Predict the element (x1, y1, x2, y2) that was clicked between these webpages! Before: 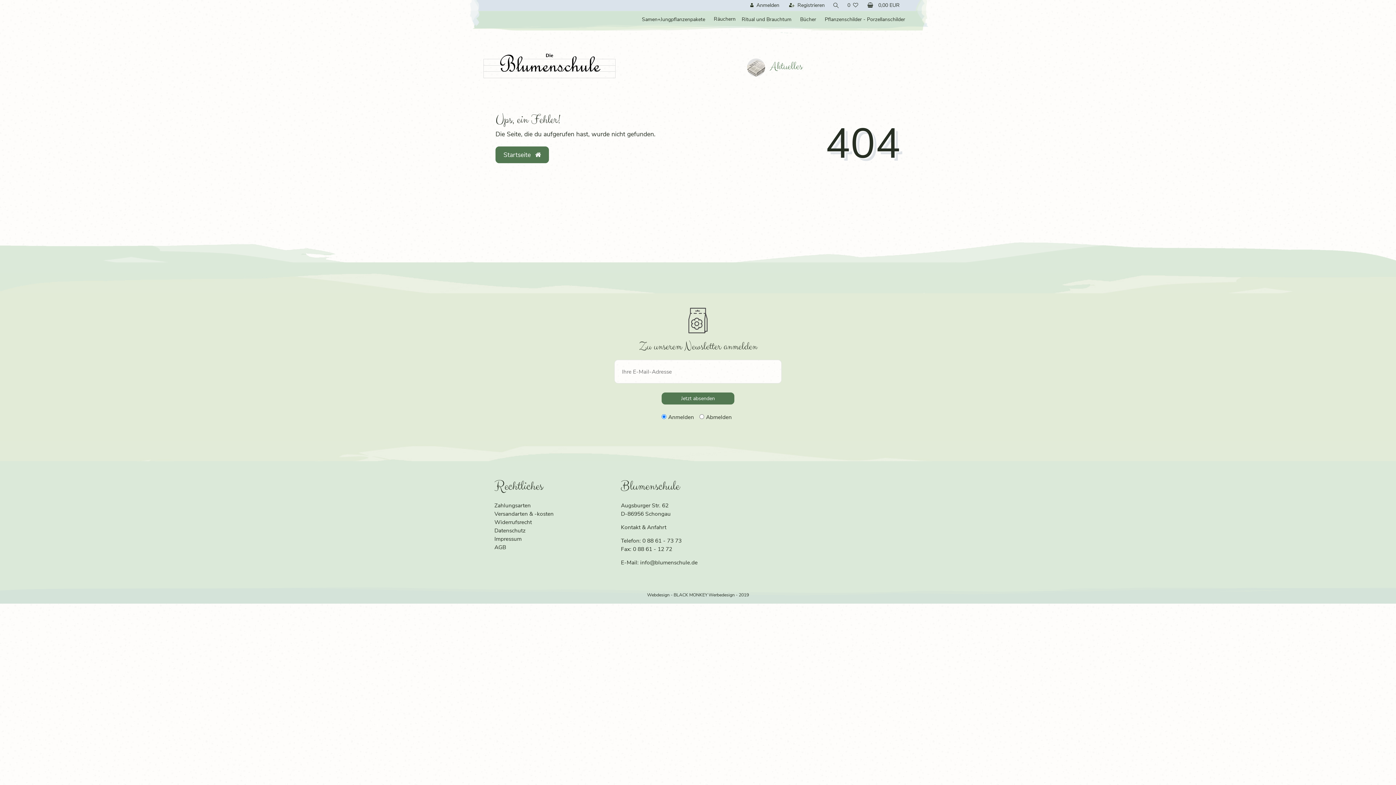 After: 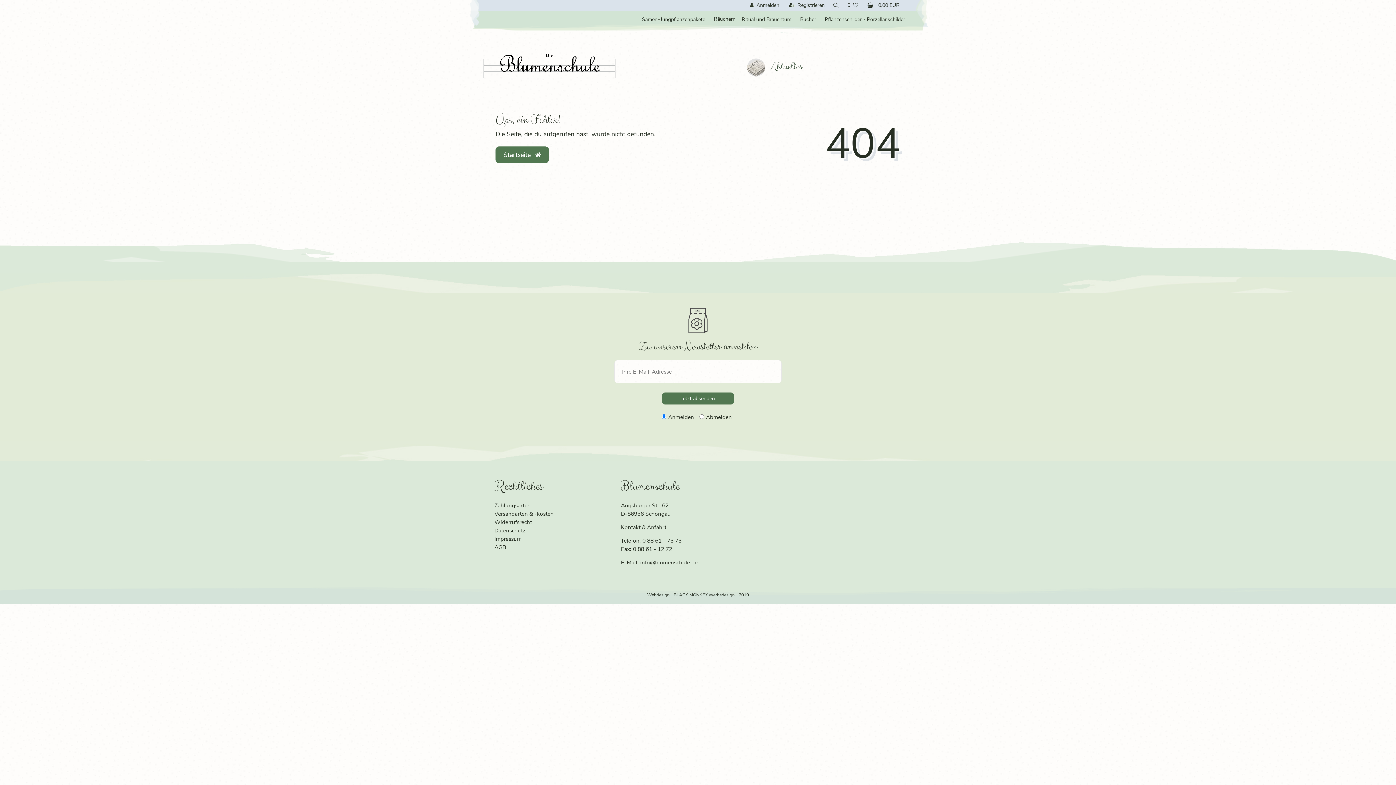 Action: bbox: (747, 58, 802, 73) label:  Aktuelles